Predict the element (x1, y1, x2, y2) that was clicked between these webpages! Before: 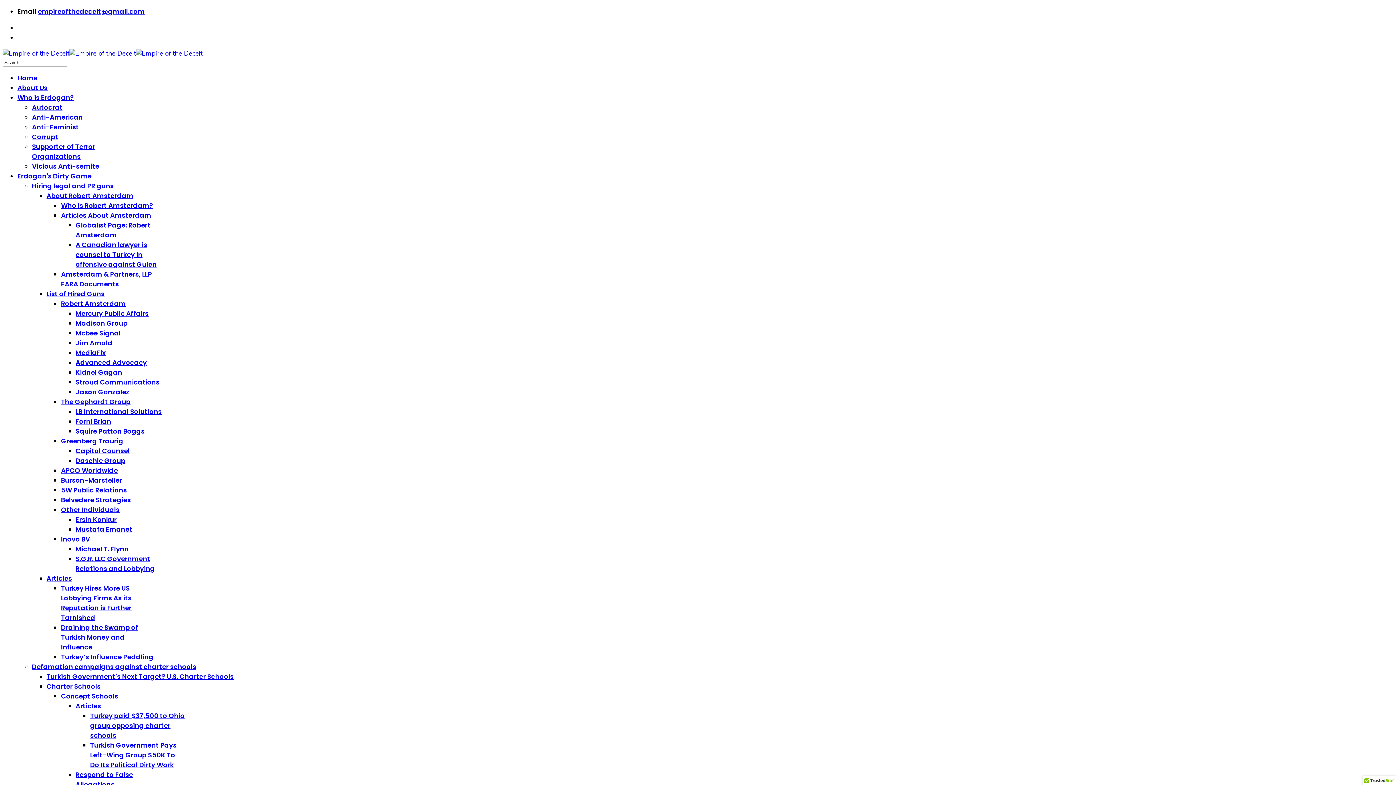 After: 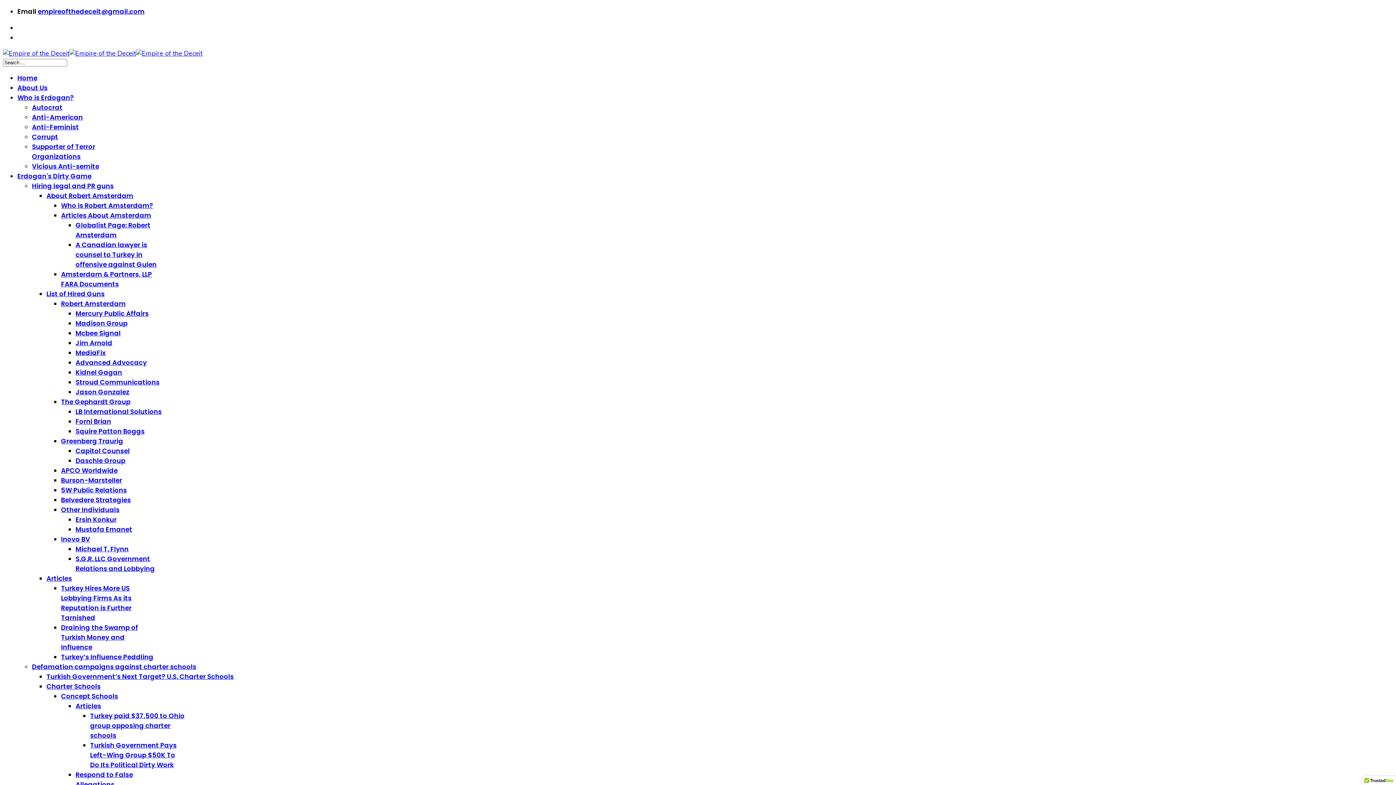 Action: bbox: (75, 348, 105, 357) label: MediaFix